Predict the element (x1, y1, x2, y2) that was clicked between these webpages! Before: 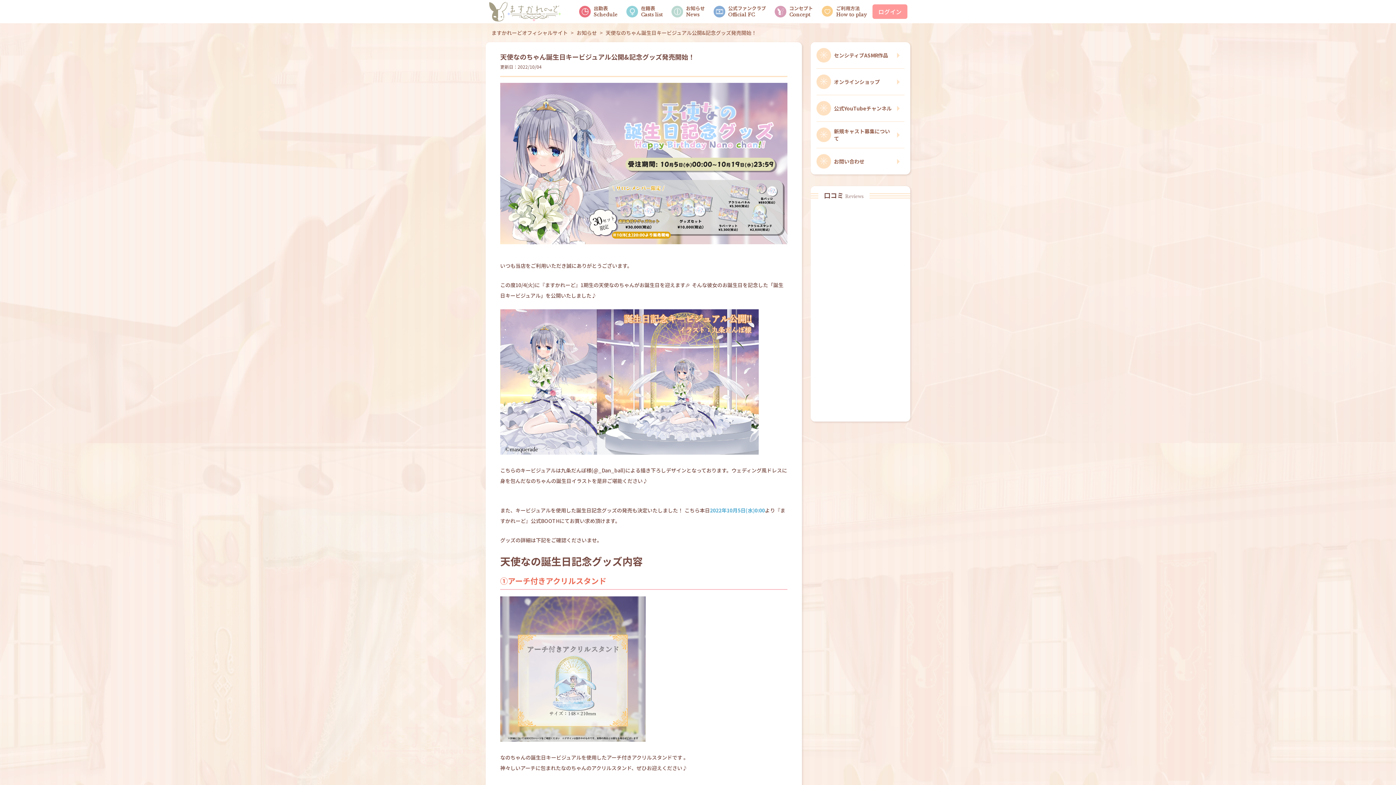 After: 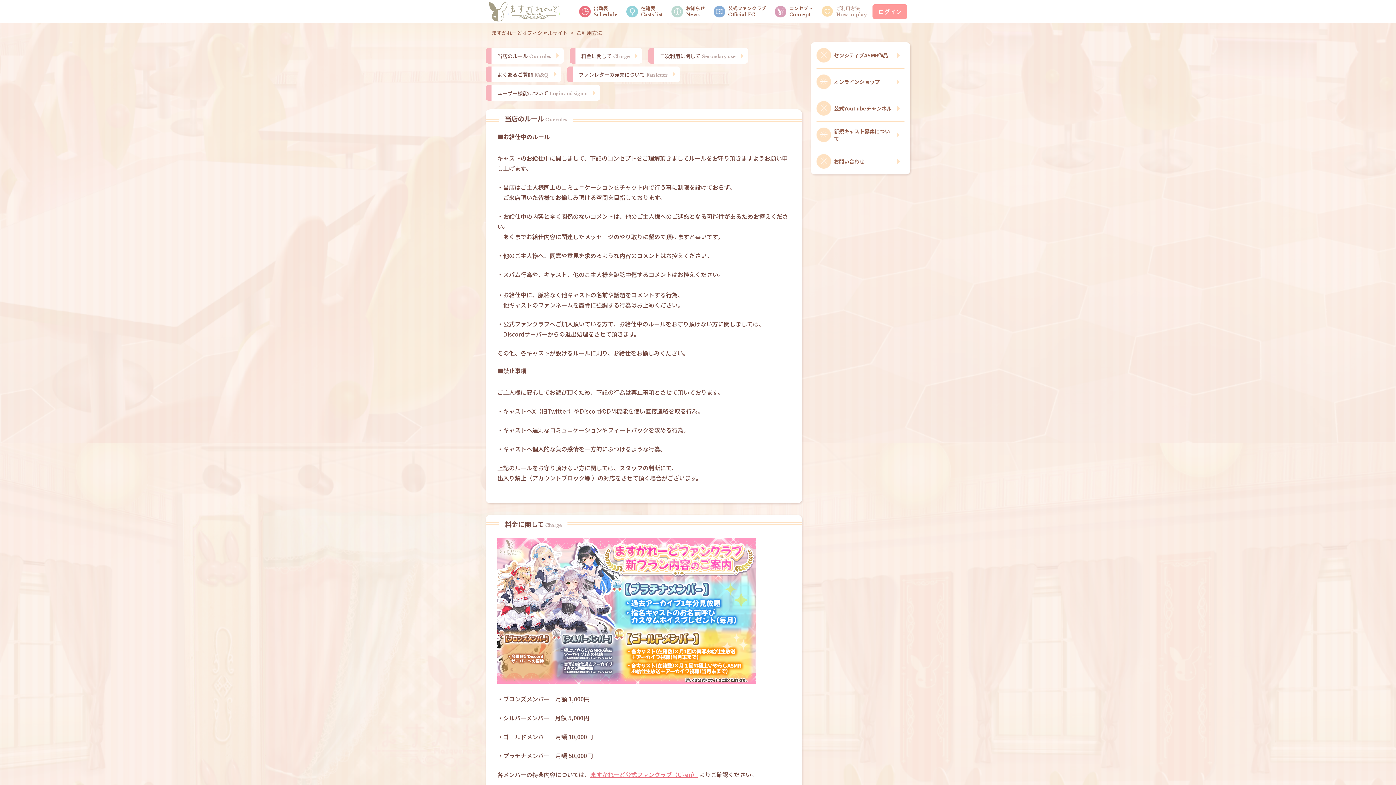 Action: bbox: (821, 5, 869, 18) label: ご利用方法
How to play